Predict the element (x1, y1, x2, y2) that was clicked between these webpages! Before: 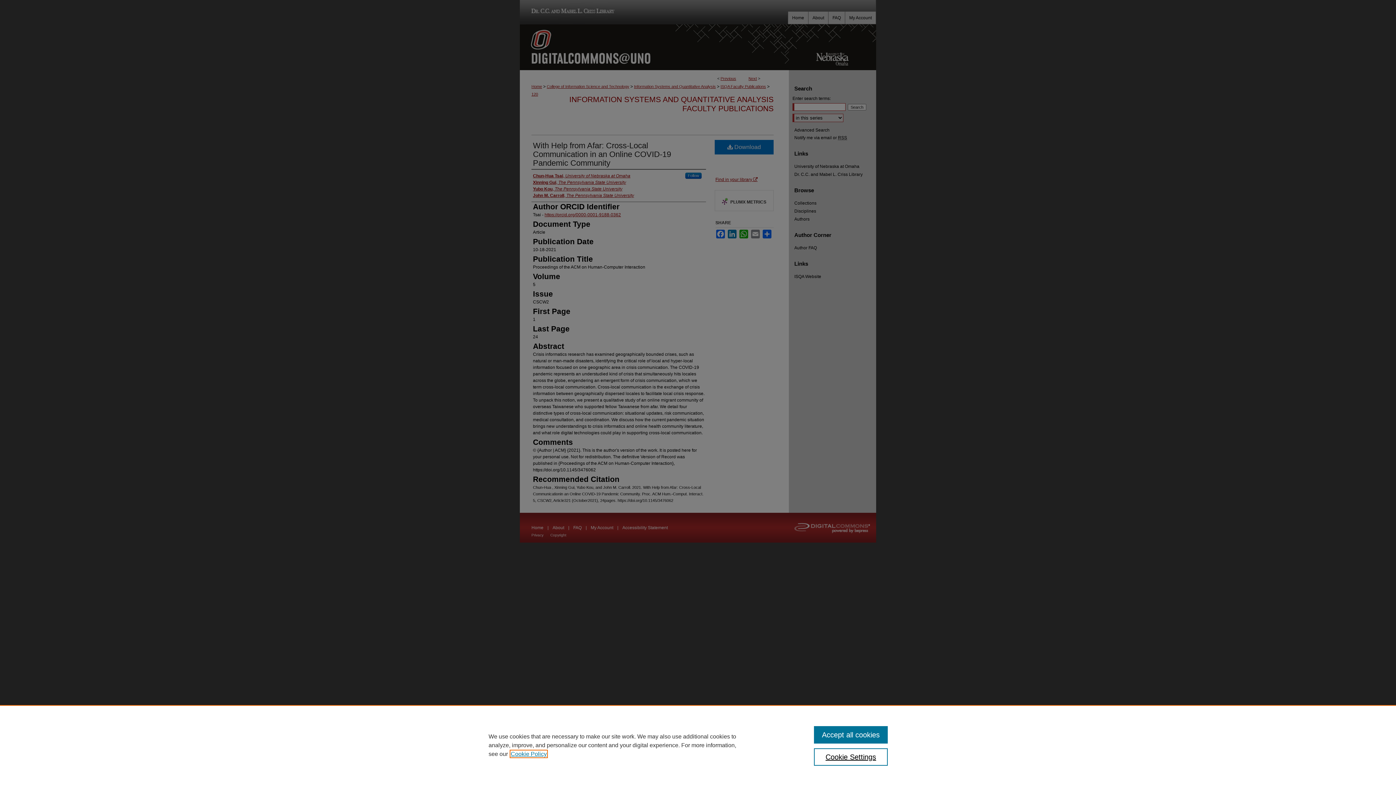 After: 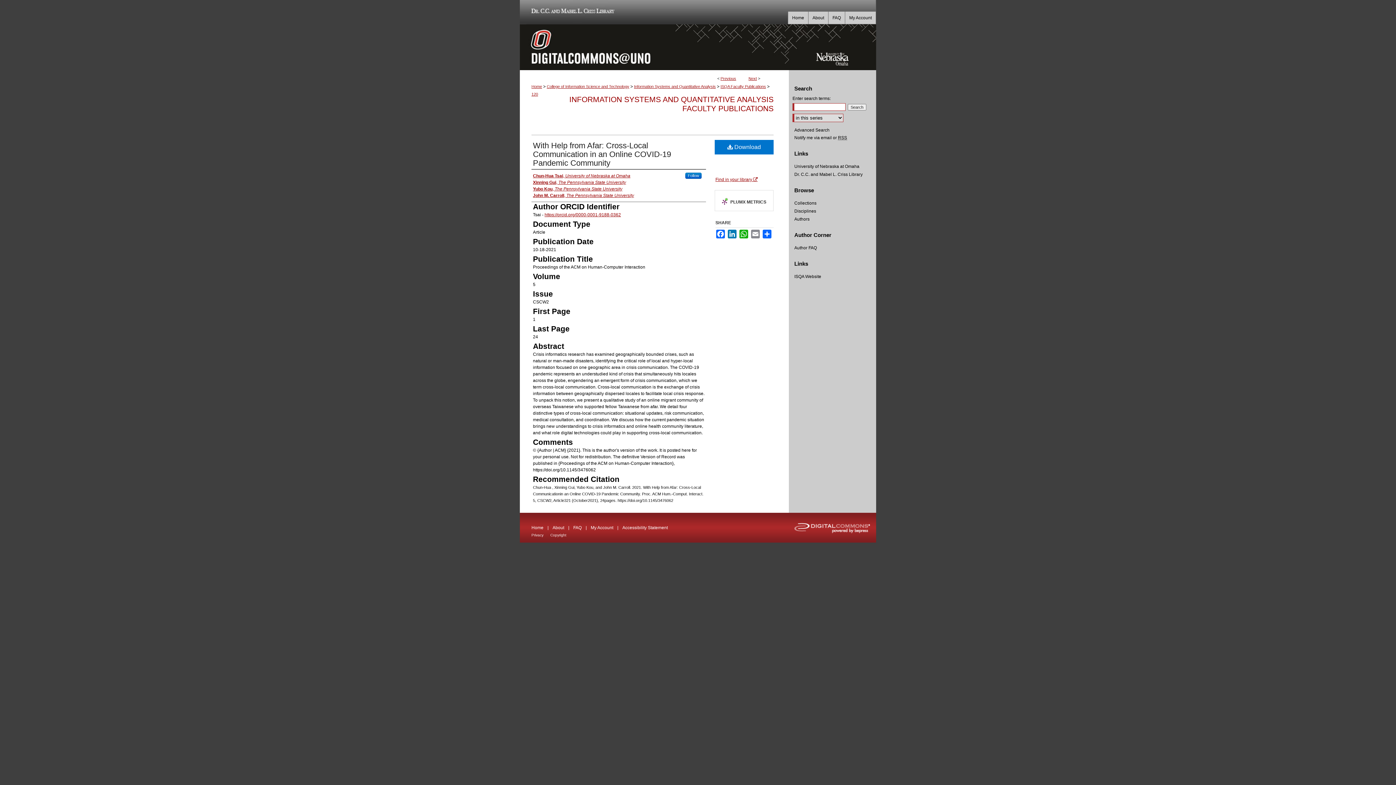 Action: bbox: (814, 726, 887, 744) label: Accept all cookies